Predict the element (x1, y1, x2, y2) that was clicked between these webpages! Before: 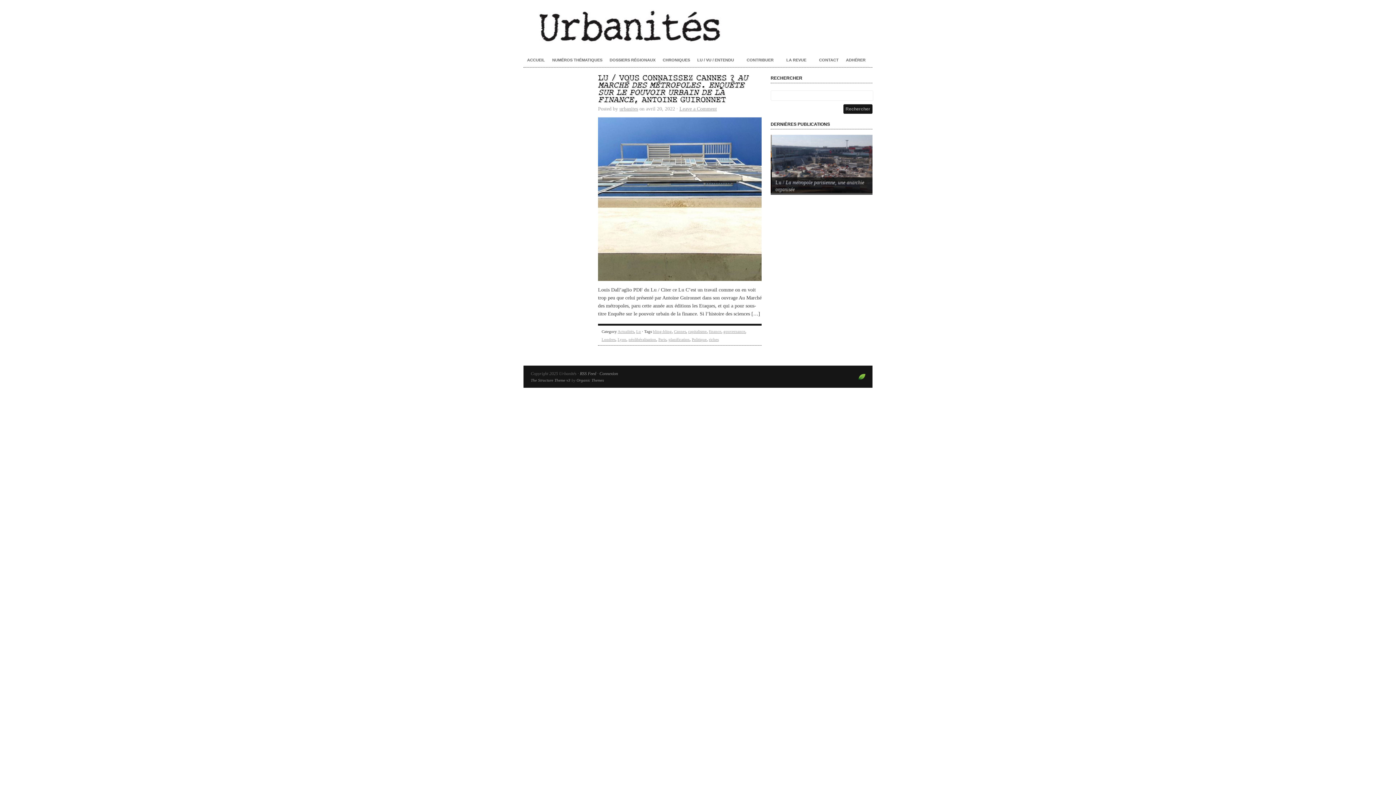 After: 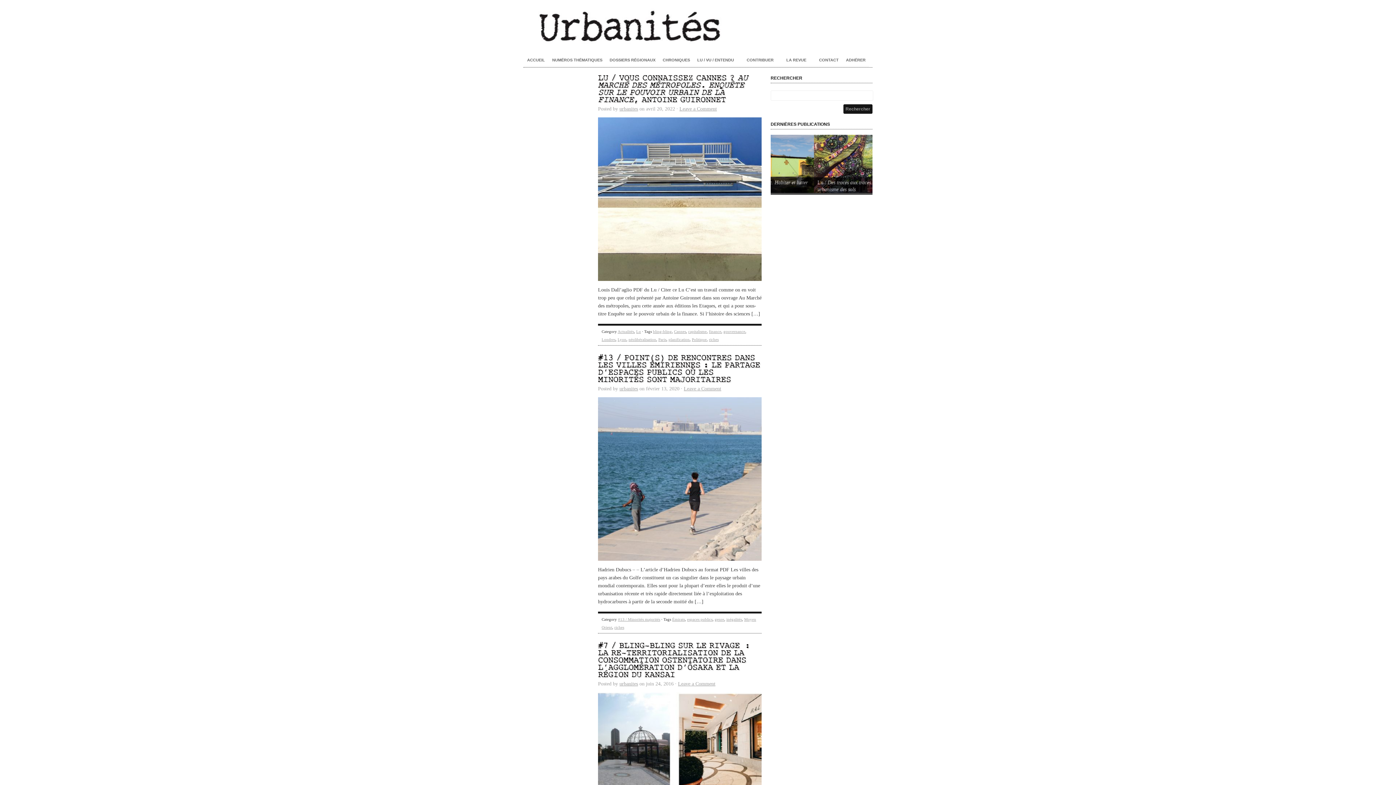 Action: bbox: (709, 337, 718, 341) label: riches